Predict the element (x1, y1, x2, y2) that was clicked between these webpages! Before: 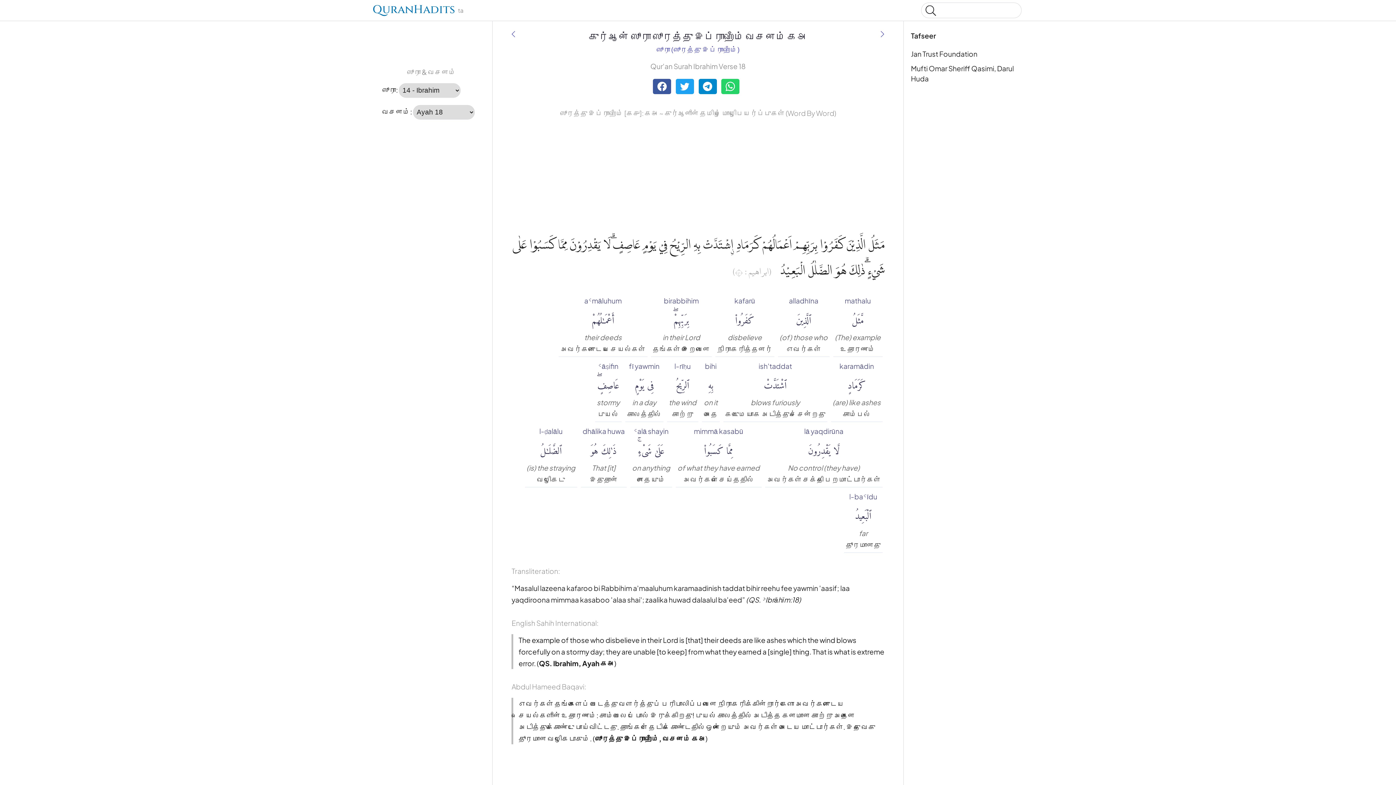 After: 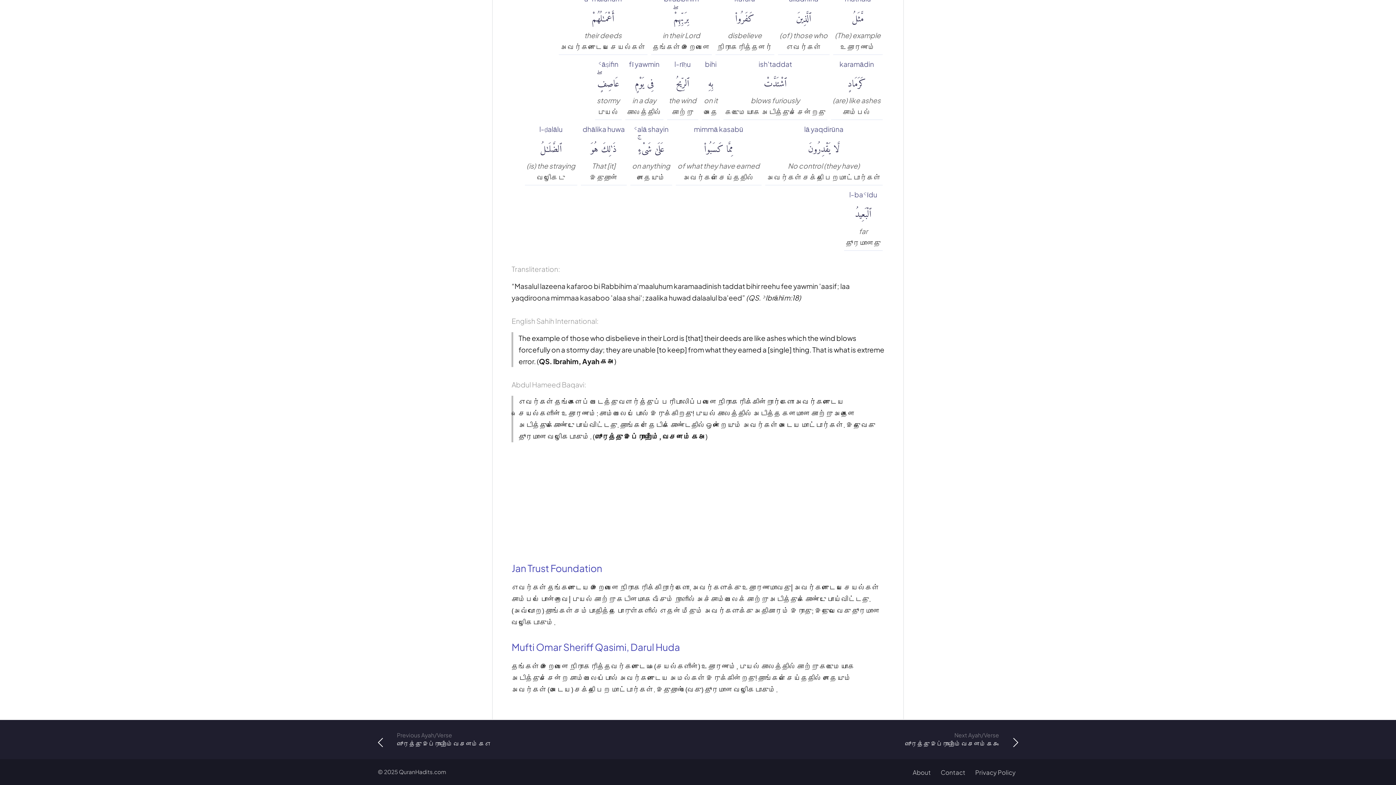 Action: label: Jan Trust Foundation bbox: (911, 48, 1018, 59)